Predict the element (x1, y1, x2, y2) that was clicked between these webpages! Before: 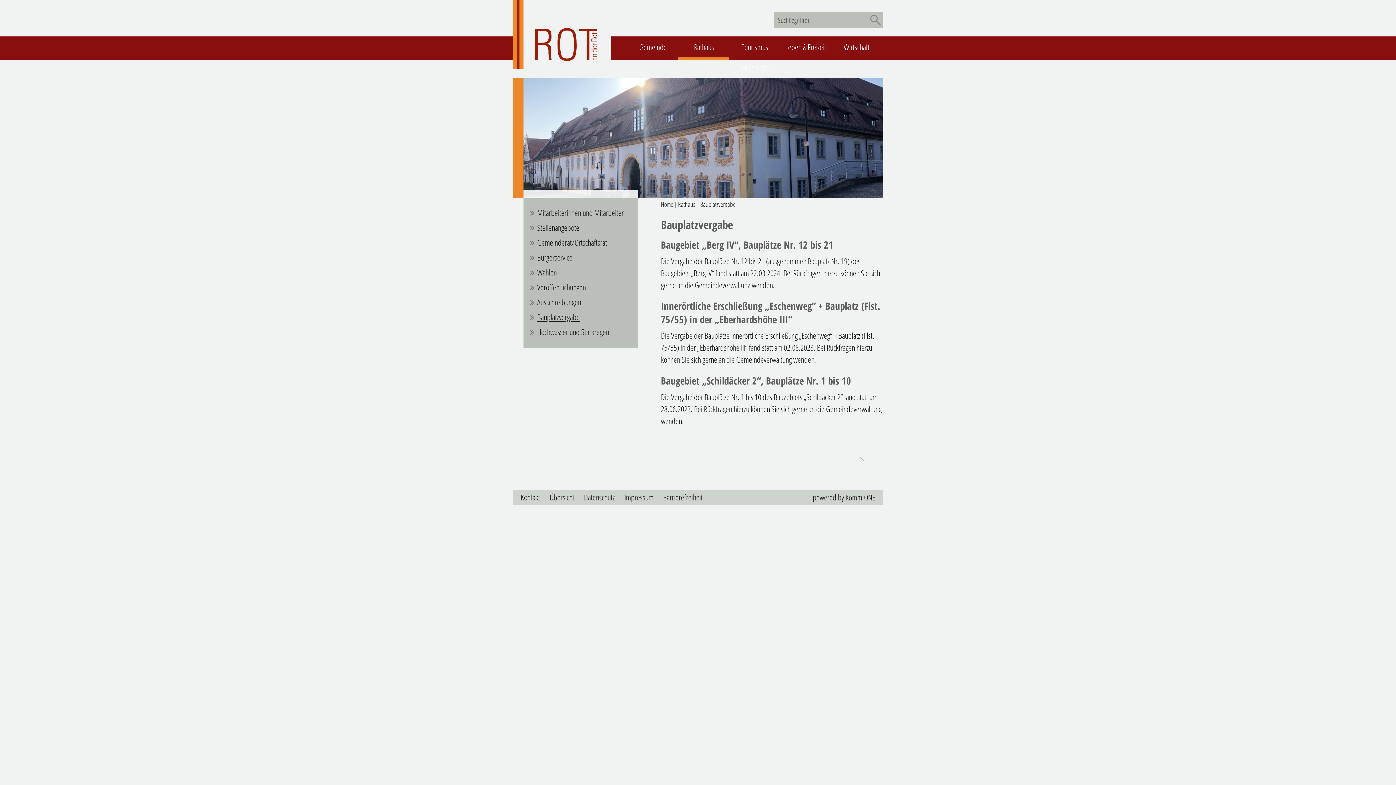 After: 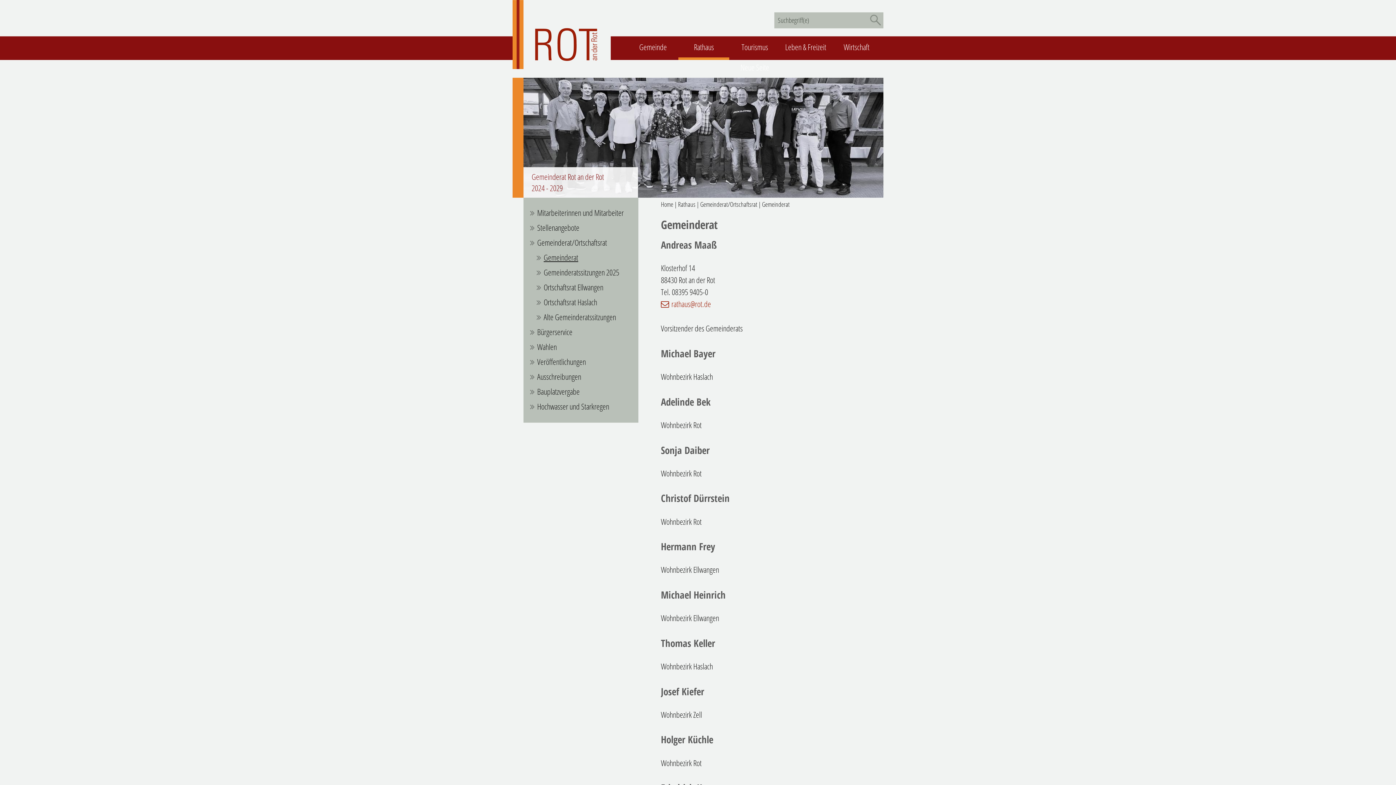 Action: label: Gemeinderat/Ortschaftsrat bbox: (537, 237, 607, 248)